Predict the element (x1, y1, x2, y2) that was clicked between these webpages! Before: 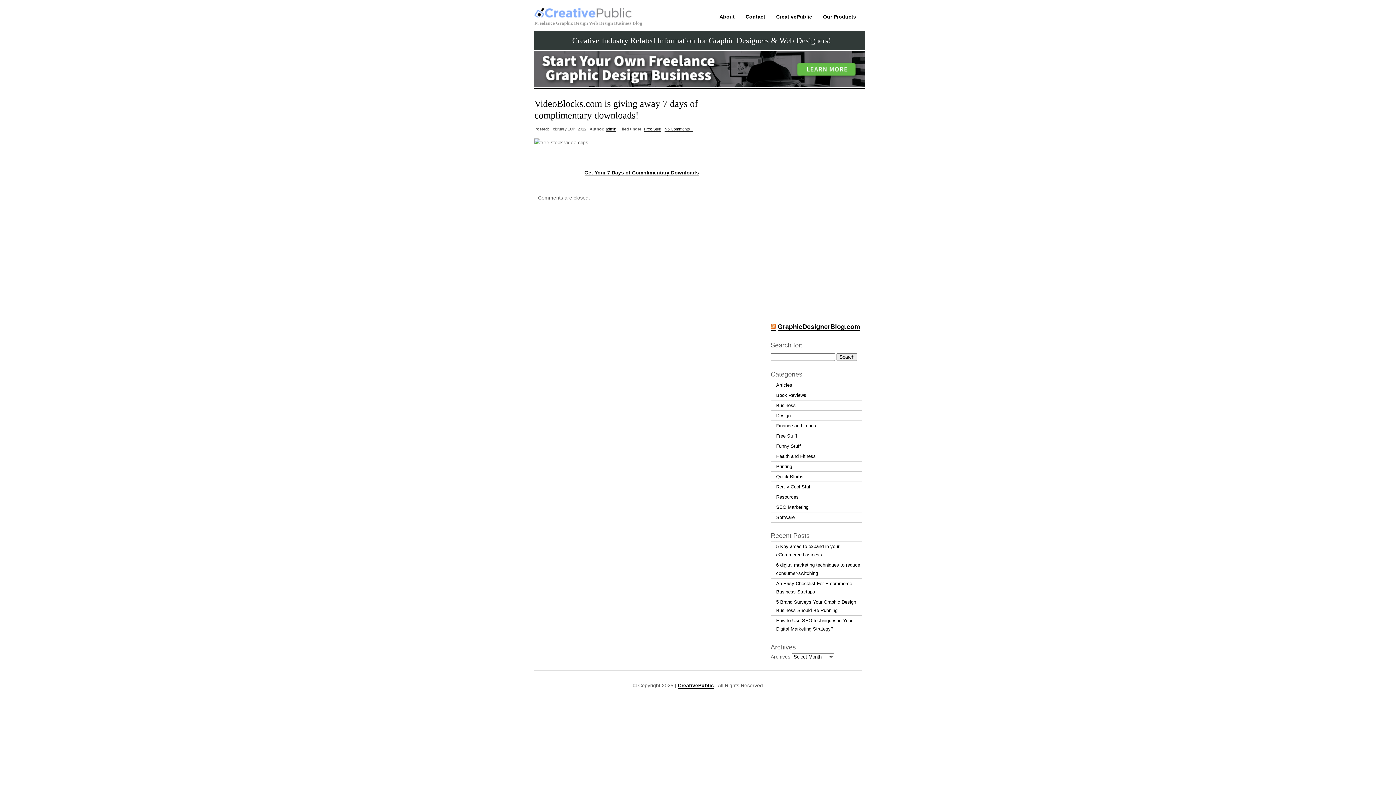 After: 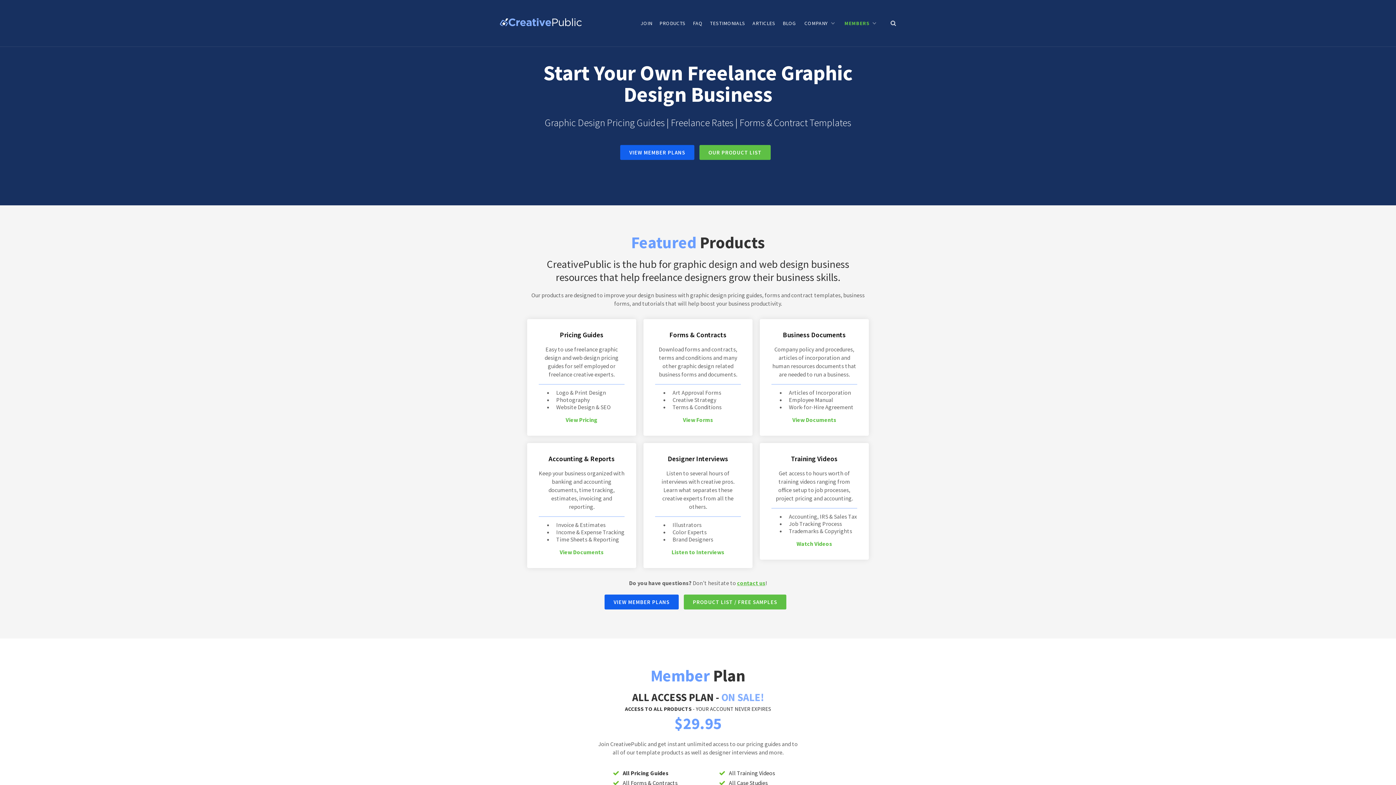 Action: label: CreativePublic bbox: (770, 7, 817, 26)